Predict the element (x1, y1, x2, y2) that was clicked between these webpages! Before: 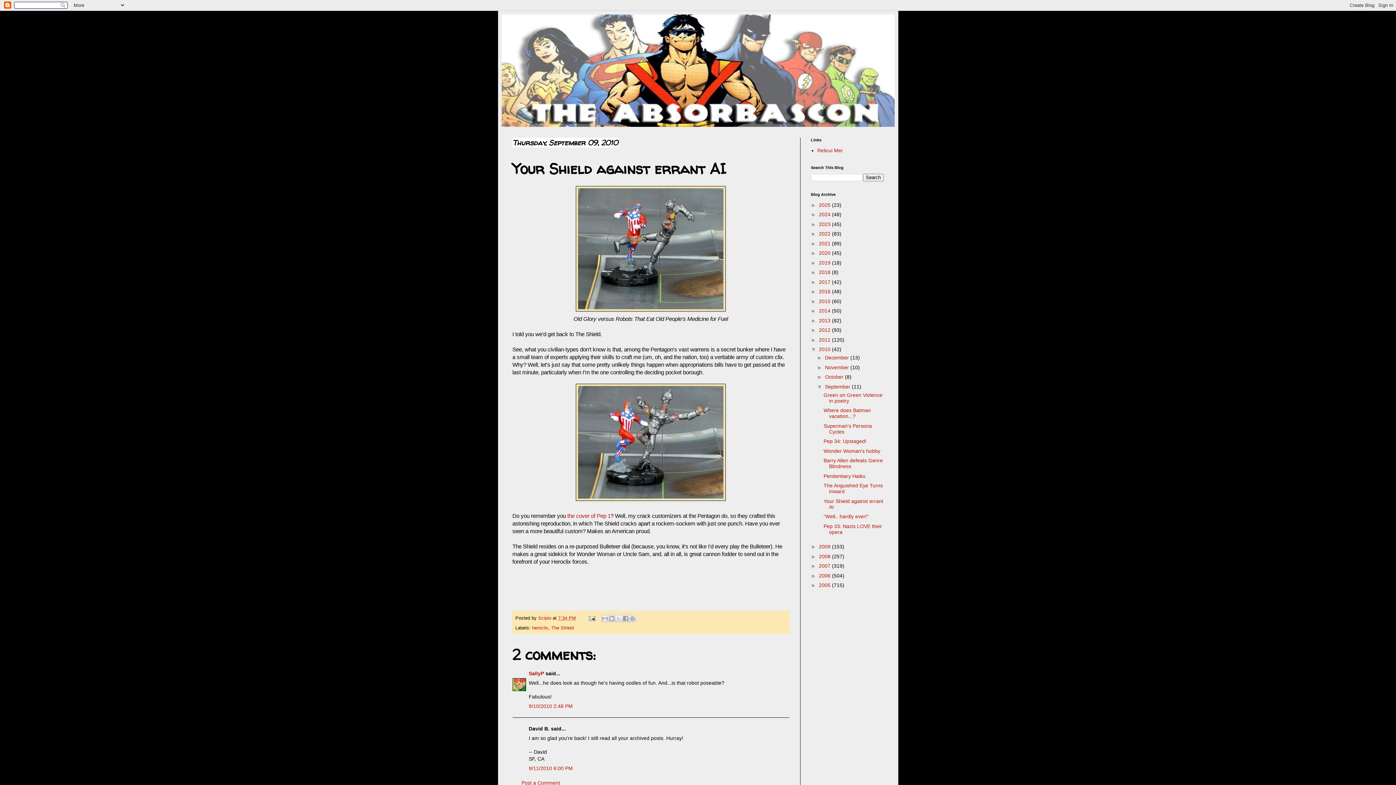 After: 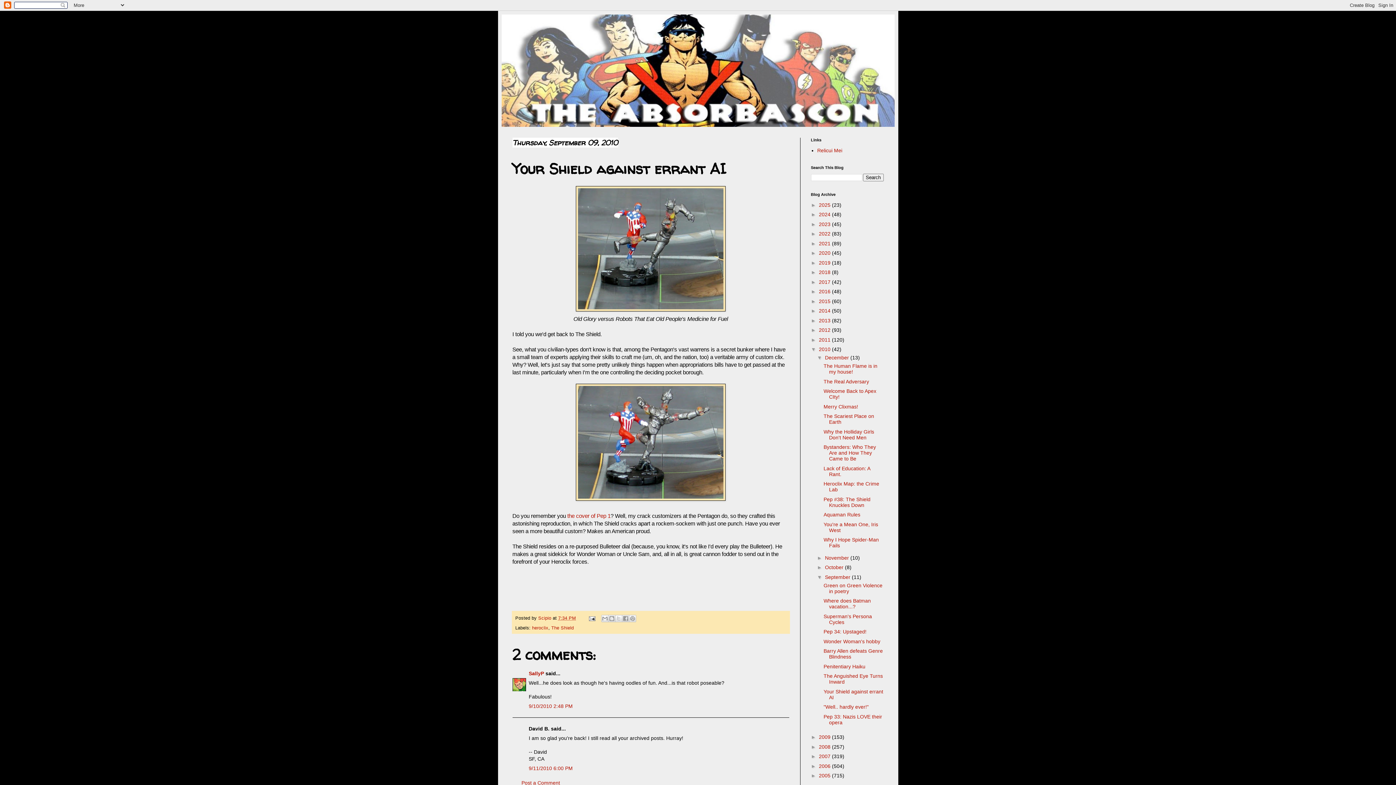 Action: label: ►   bbox: (817, 354, 825, 360)